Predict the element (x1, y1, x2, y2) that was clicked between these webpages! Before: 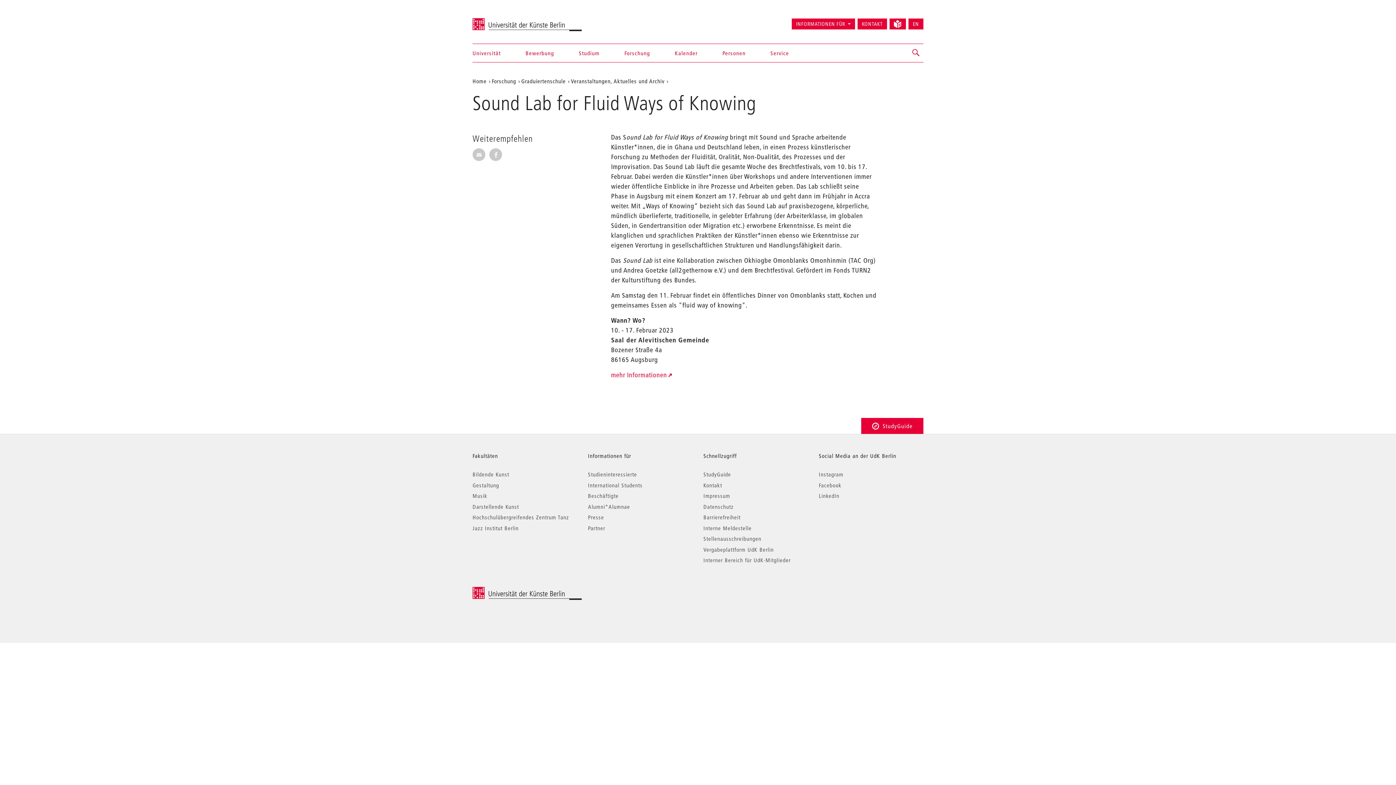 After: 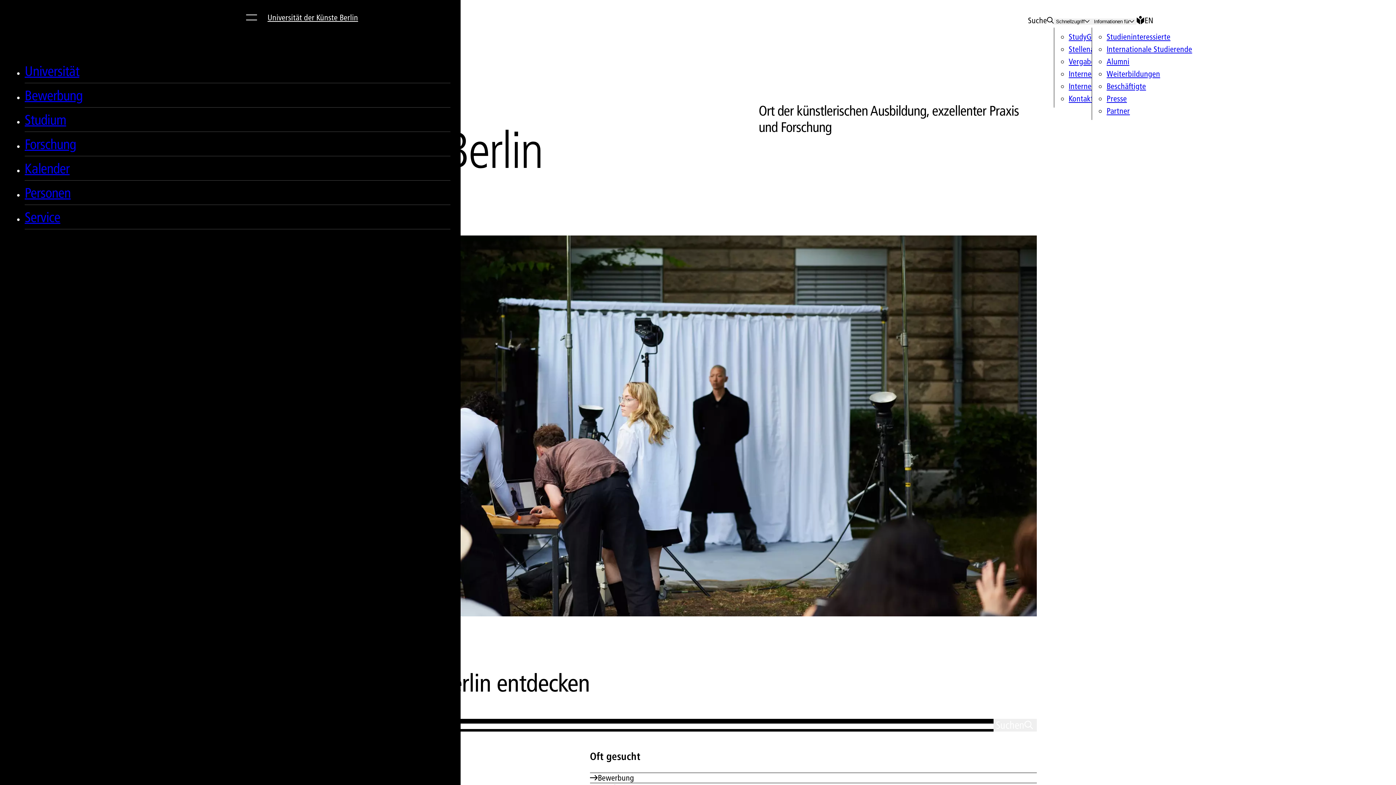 Action: bbox: (472, 18, 590, 32) label: Universität der Künste Berlin